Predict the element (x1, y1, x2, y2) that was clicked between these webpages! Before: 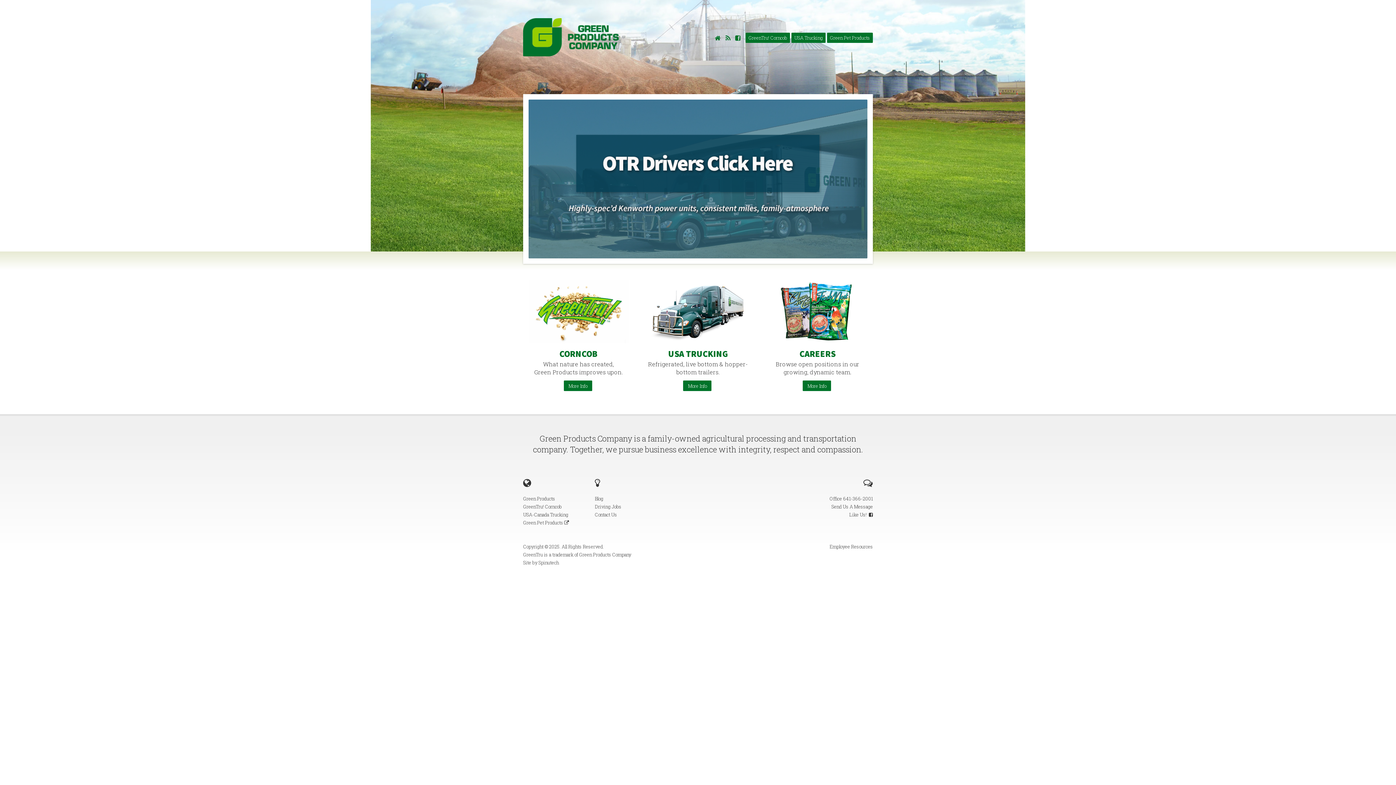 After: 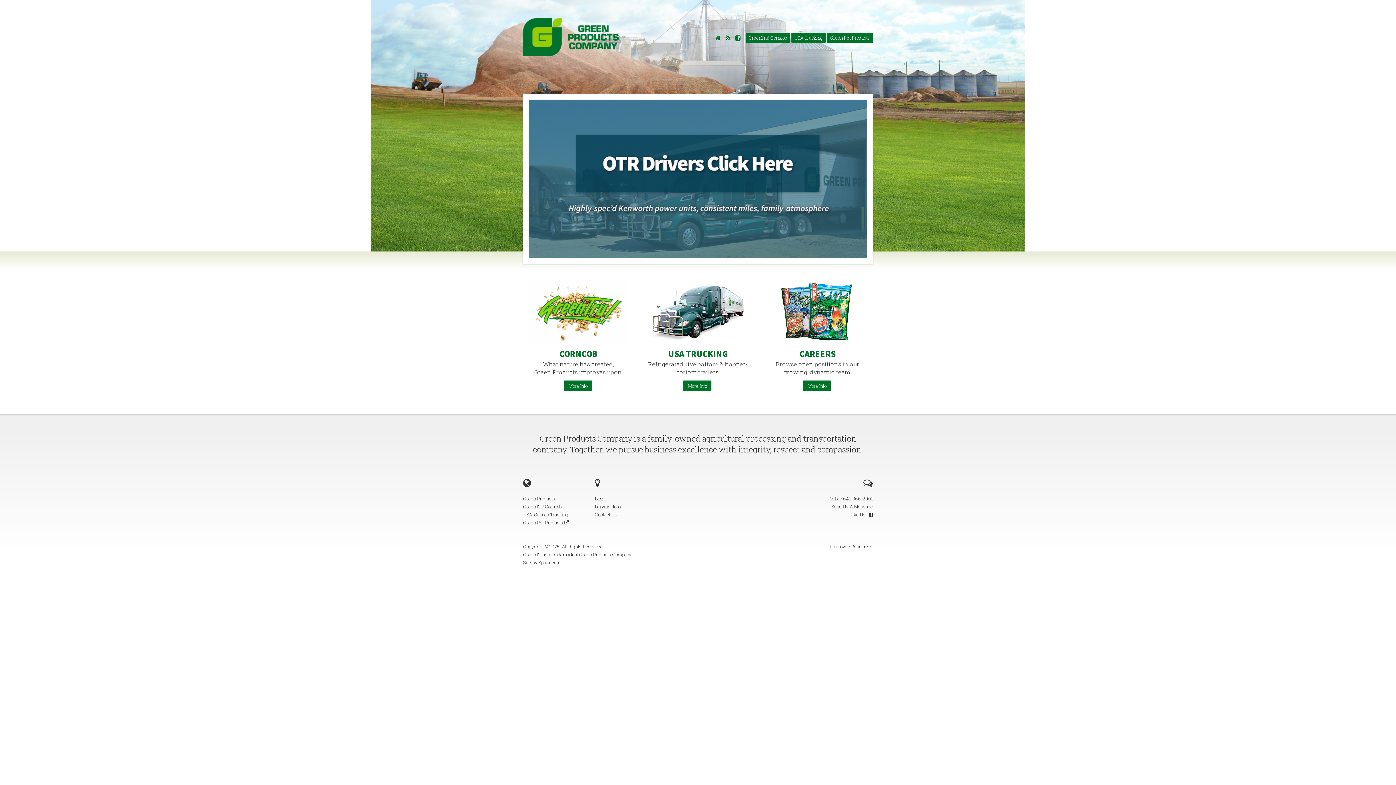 Action: bbox: (523, 496, 555, 501) label: Green Products